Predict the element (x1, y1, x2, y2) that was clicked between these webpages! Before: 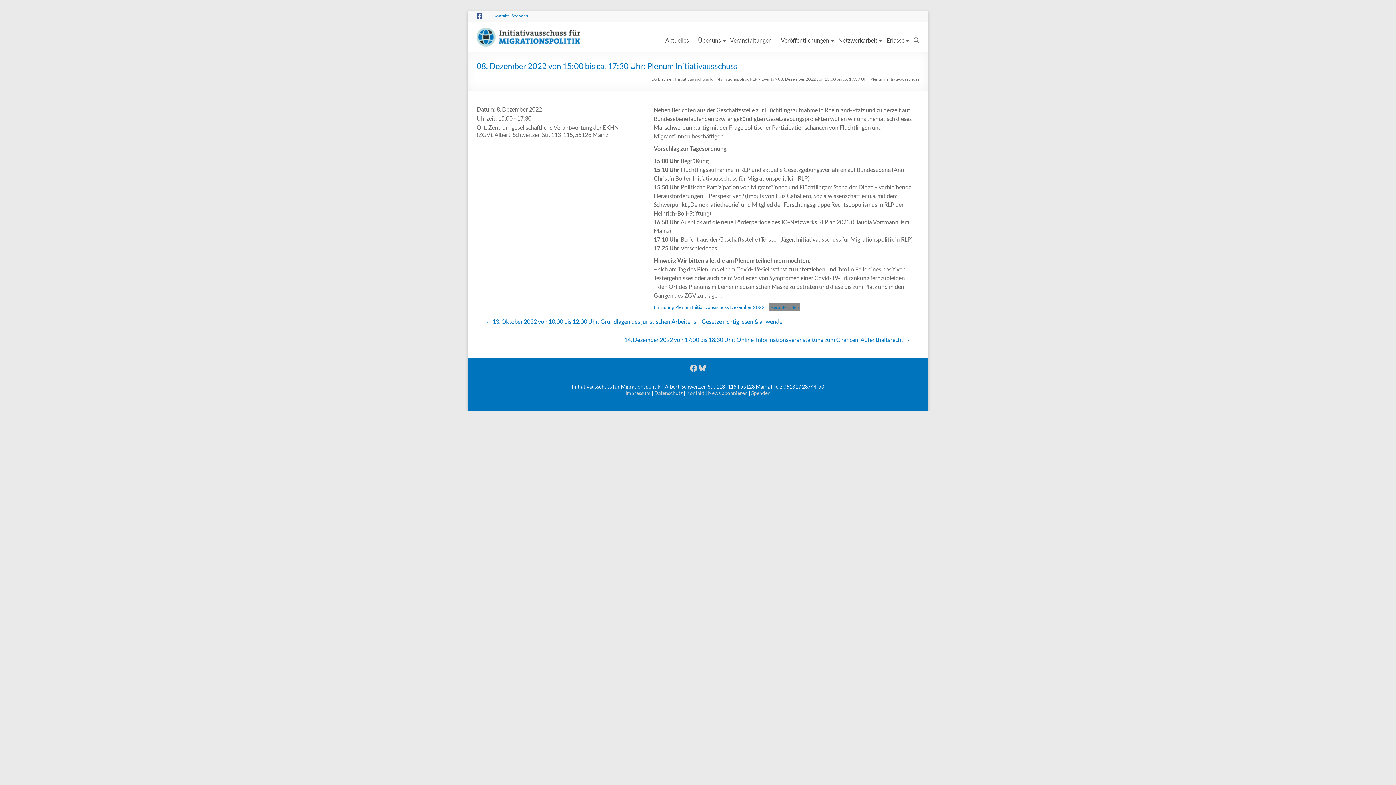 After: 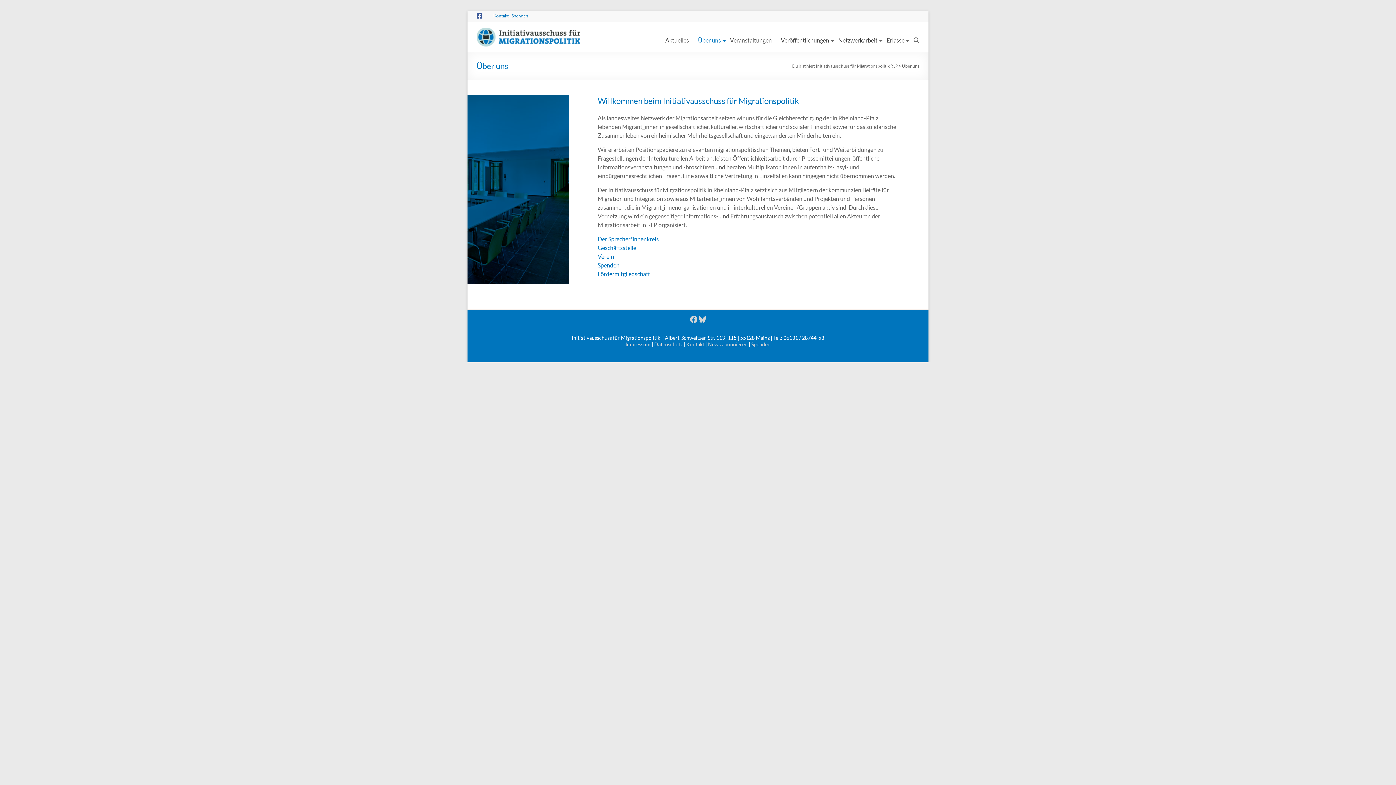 Action: label: Über uns bbox: (698, 34, 721, 45)